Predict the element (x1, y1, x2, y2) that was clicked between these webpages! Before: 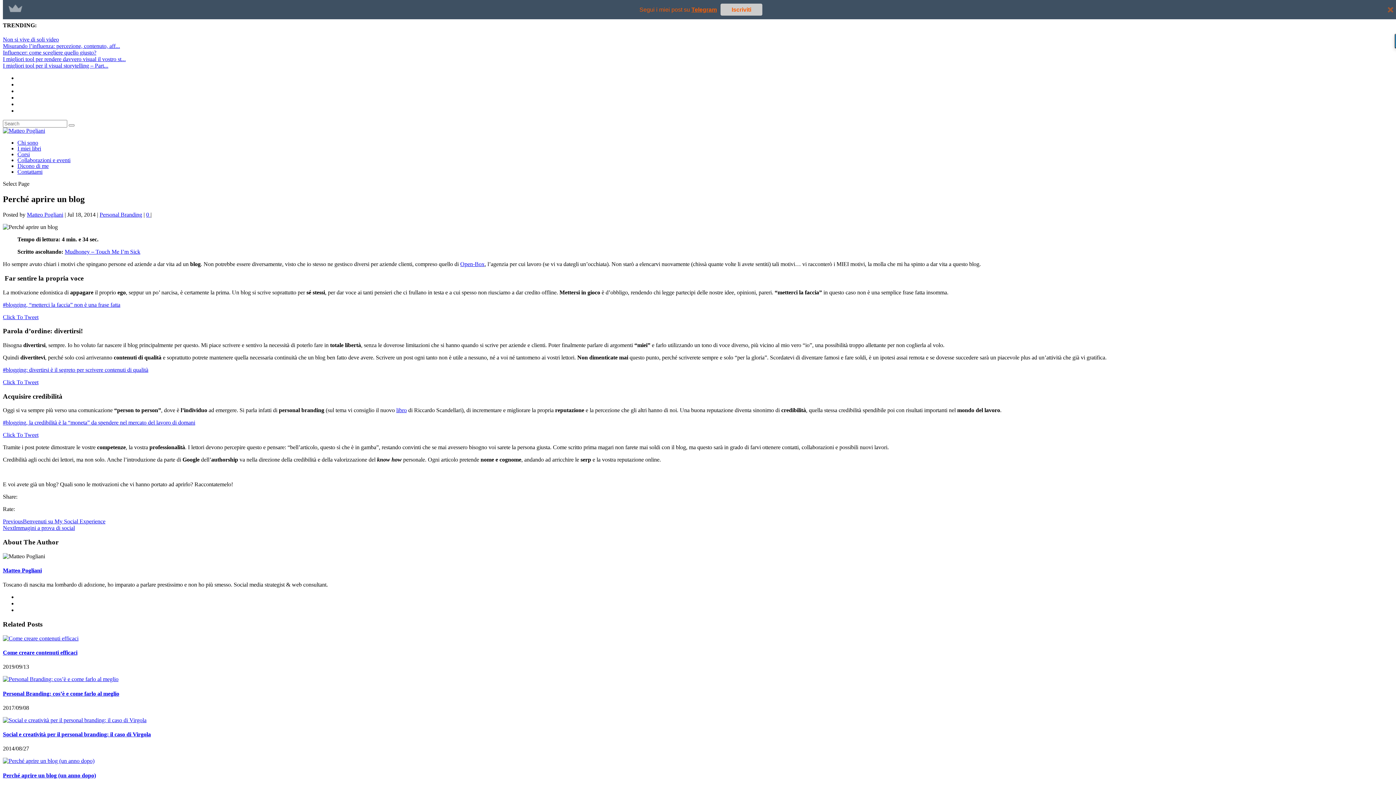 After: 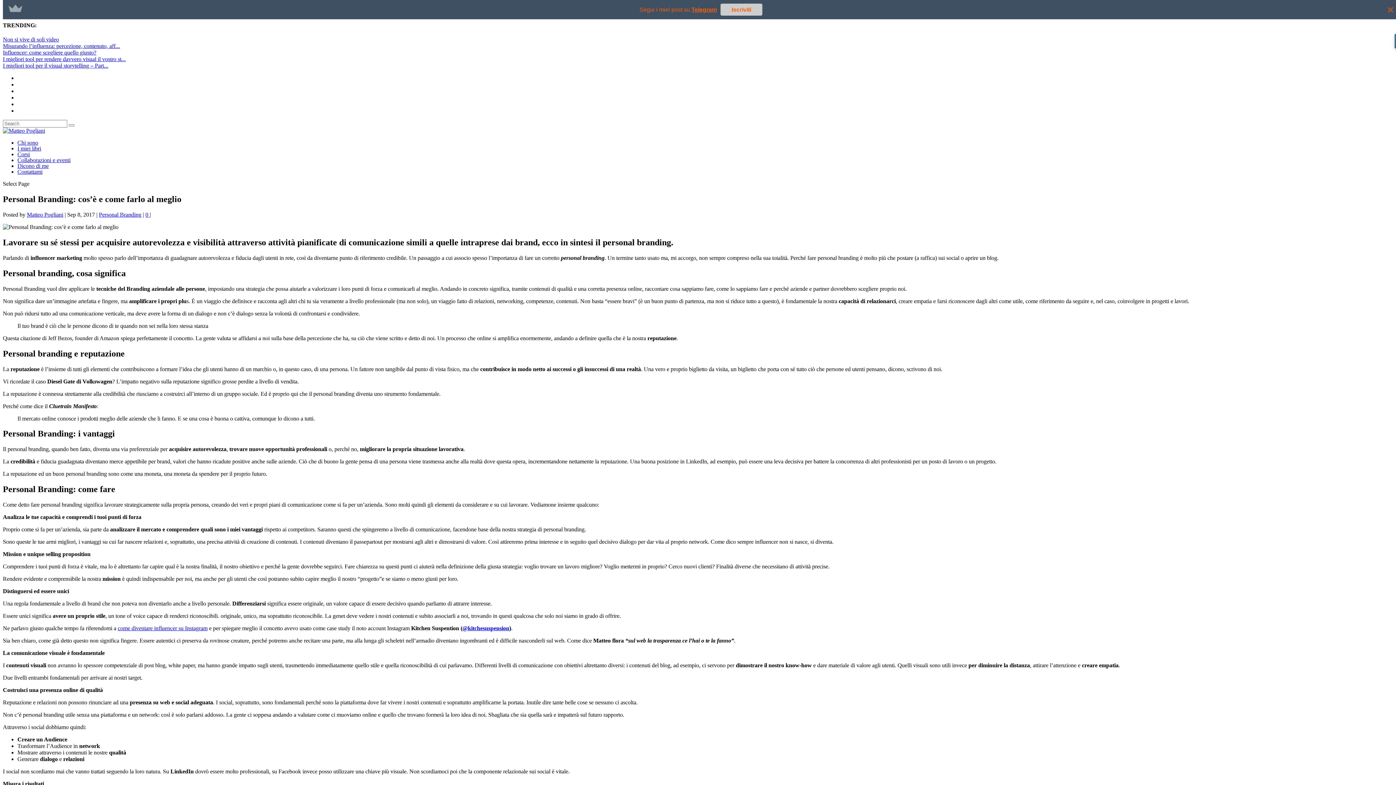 Action: bbox: (2, 676, 118, 682)